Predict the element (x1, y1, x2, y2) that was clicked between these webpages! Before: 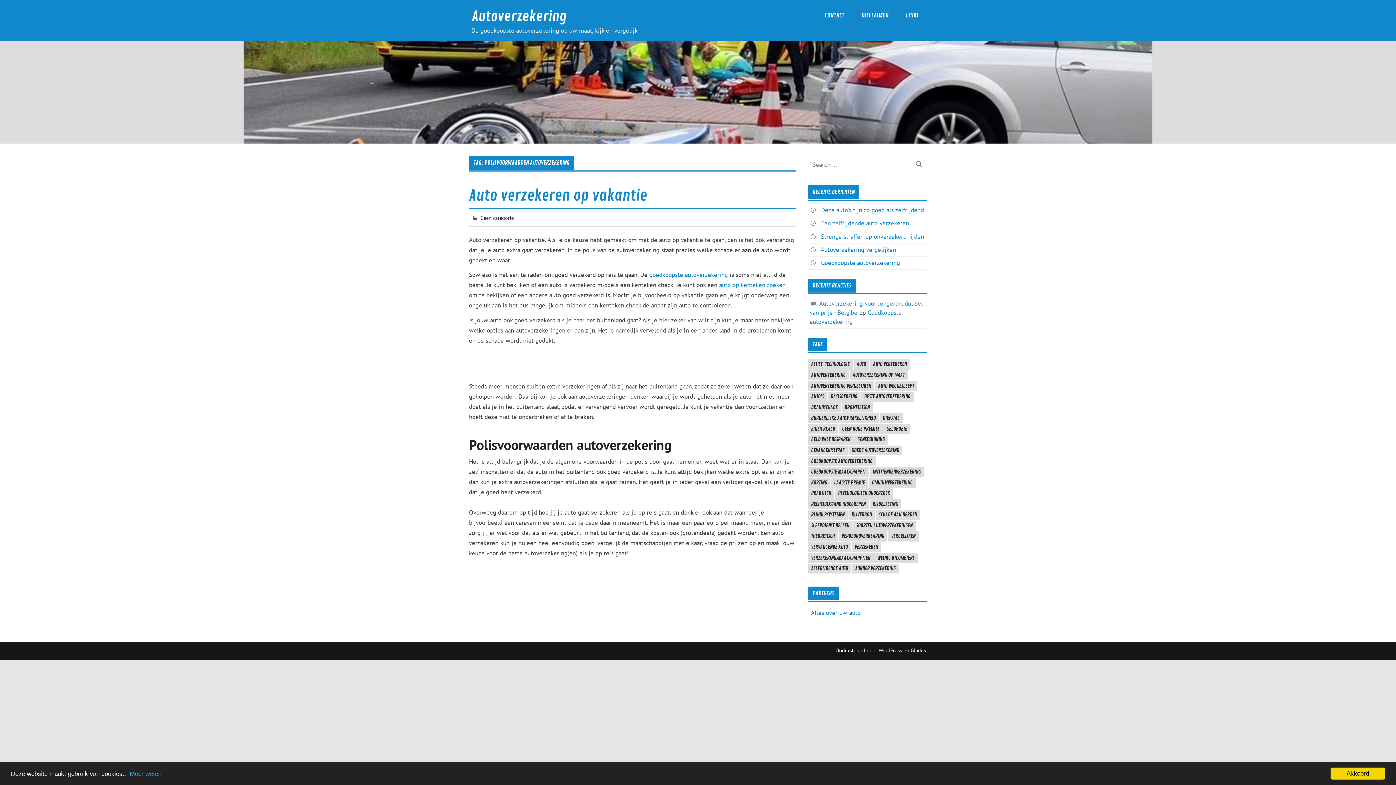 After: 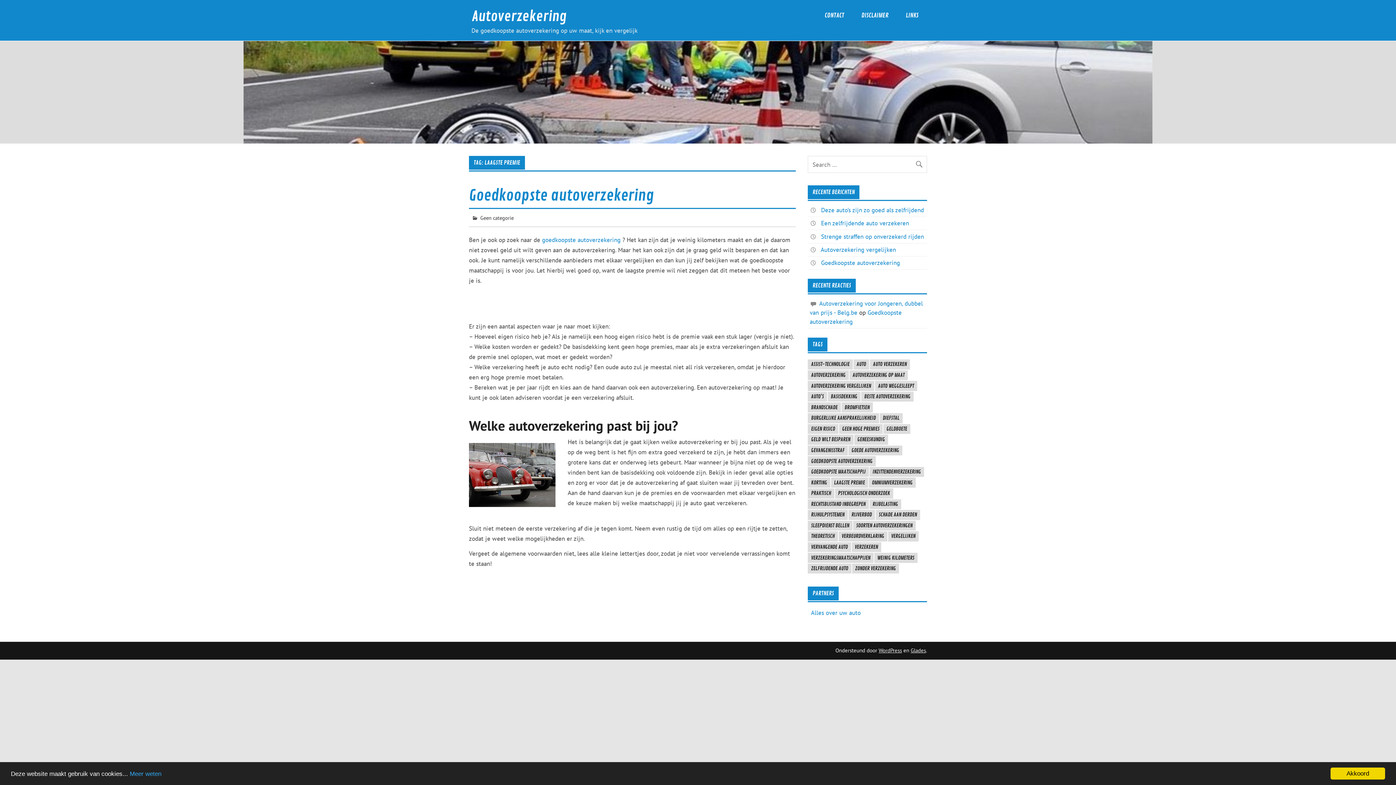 Action: label: laagste premie (1 item) bbox: (831, 477, 868, 487)